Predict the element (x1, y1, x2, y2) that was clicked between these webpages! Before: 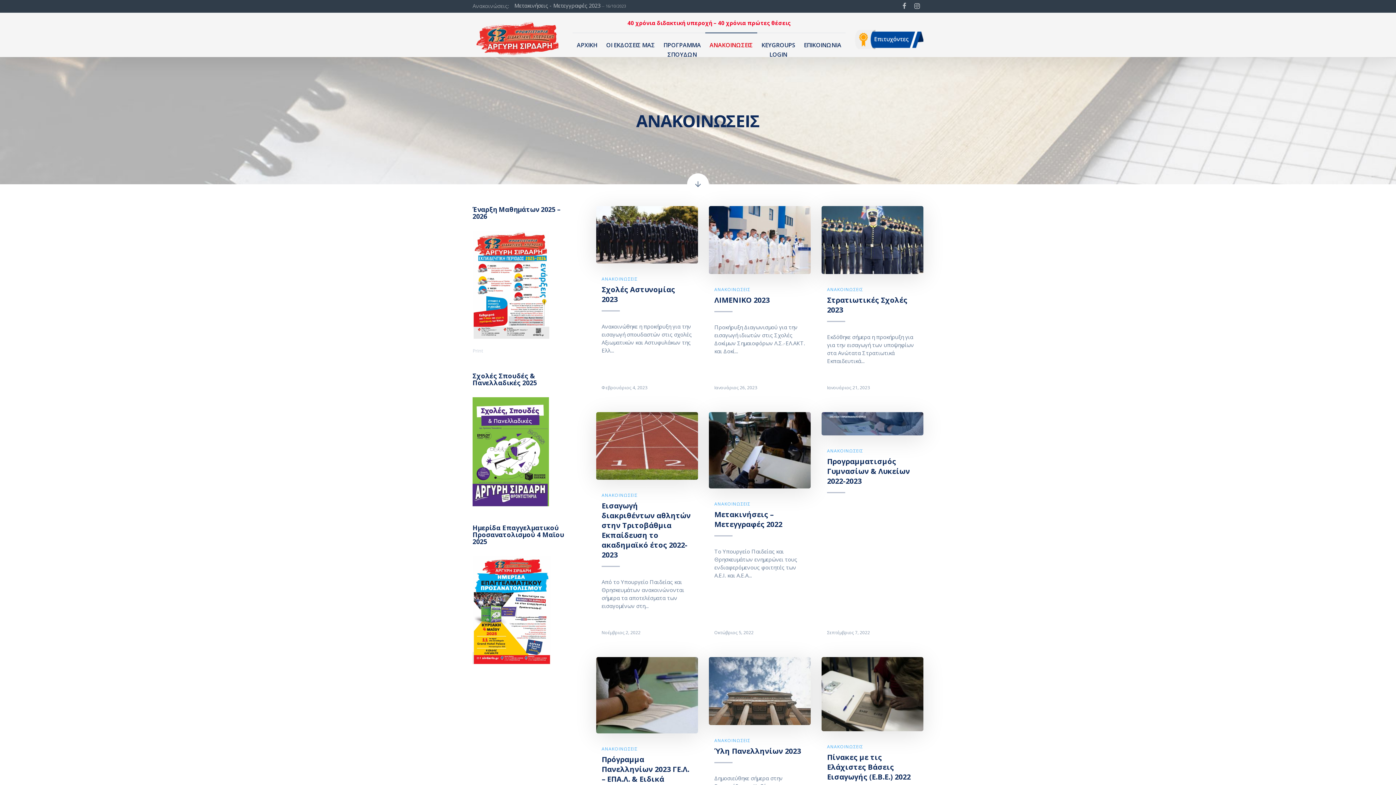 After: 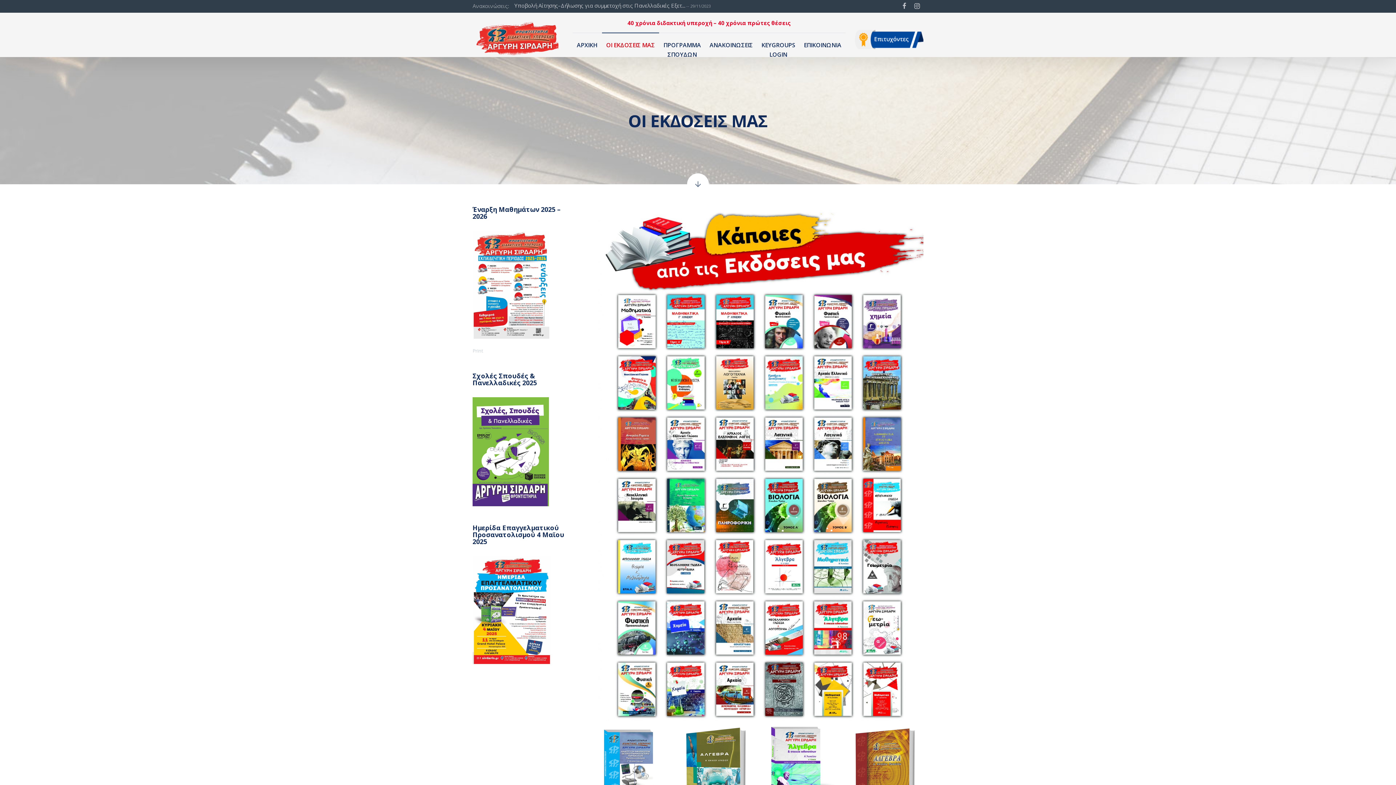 Action: bbox: (602, 33, 659, 57) label: ΟΙ ΕΚΔΟΣΕΙΣ ΜΑΣ